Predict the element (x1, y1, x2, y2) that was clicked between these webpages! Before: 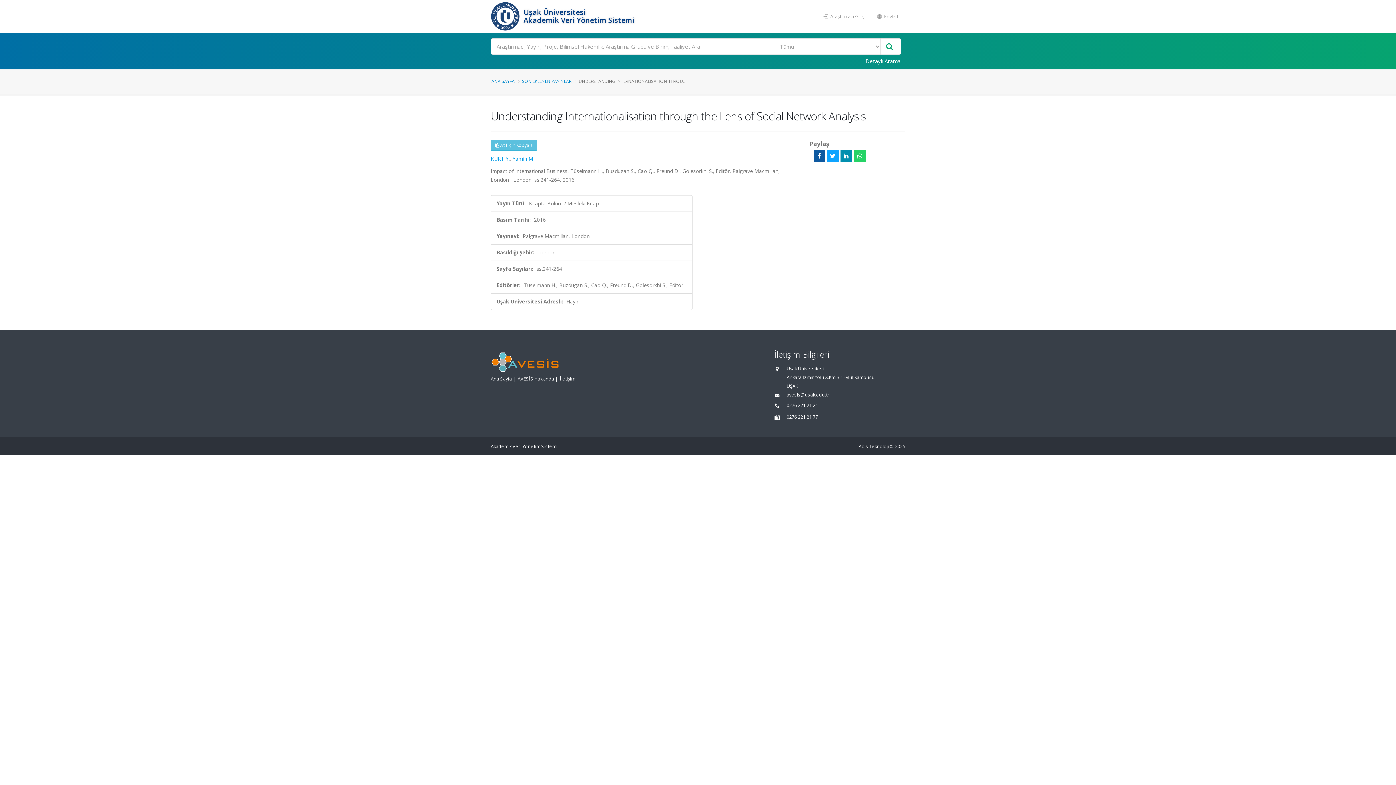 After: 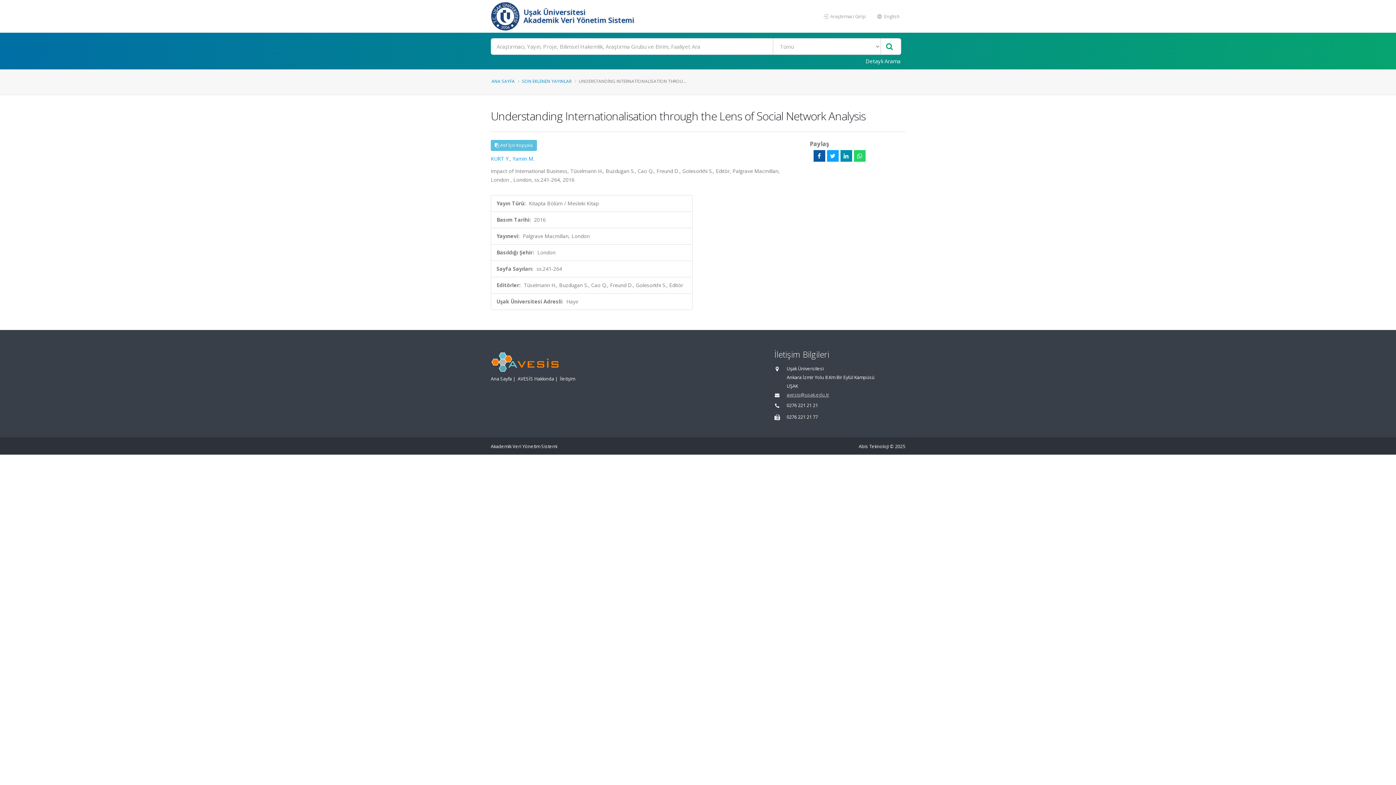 Action: label: avesis@usak.edu.tr bbox: (786, 392, 829, 398)